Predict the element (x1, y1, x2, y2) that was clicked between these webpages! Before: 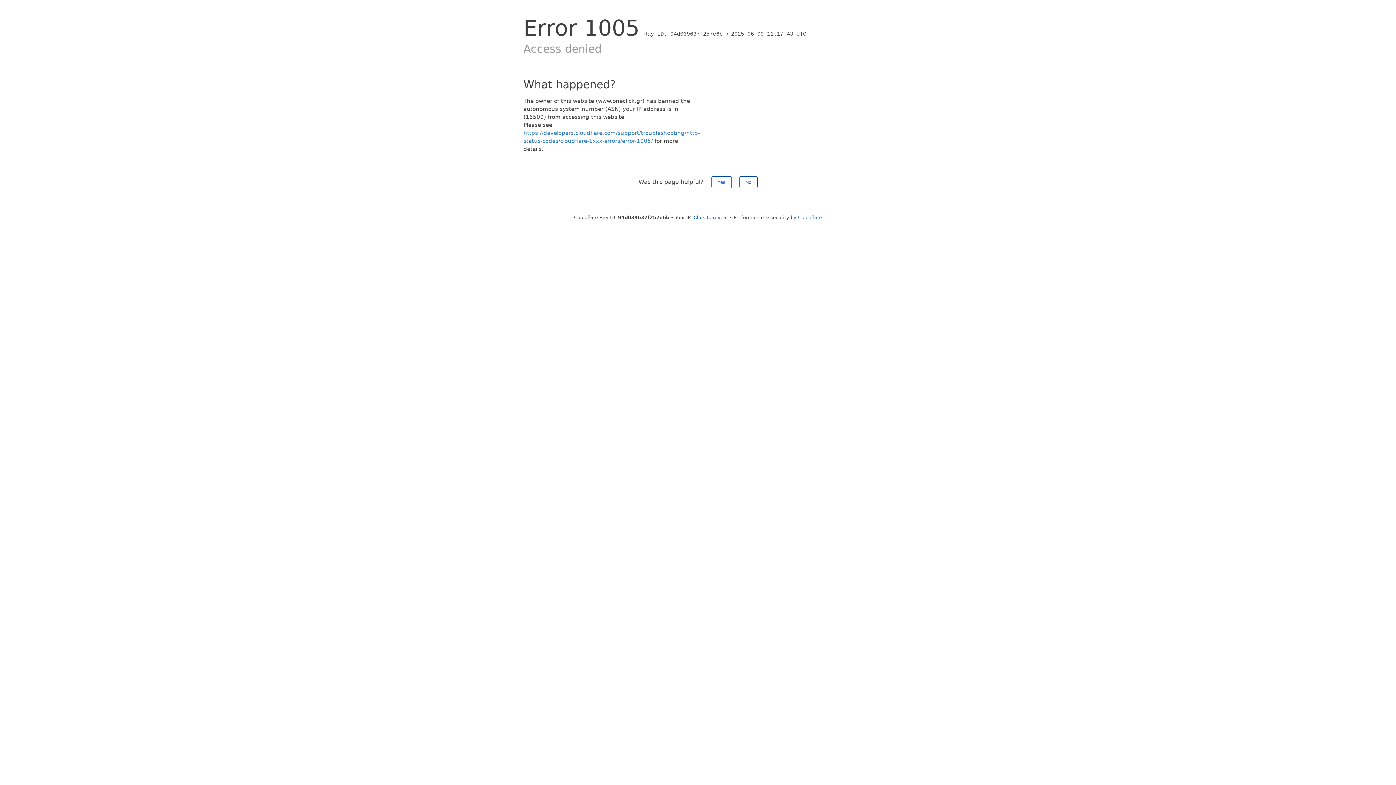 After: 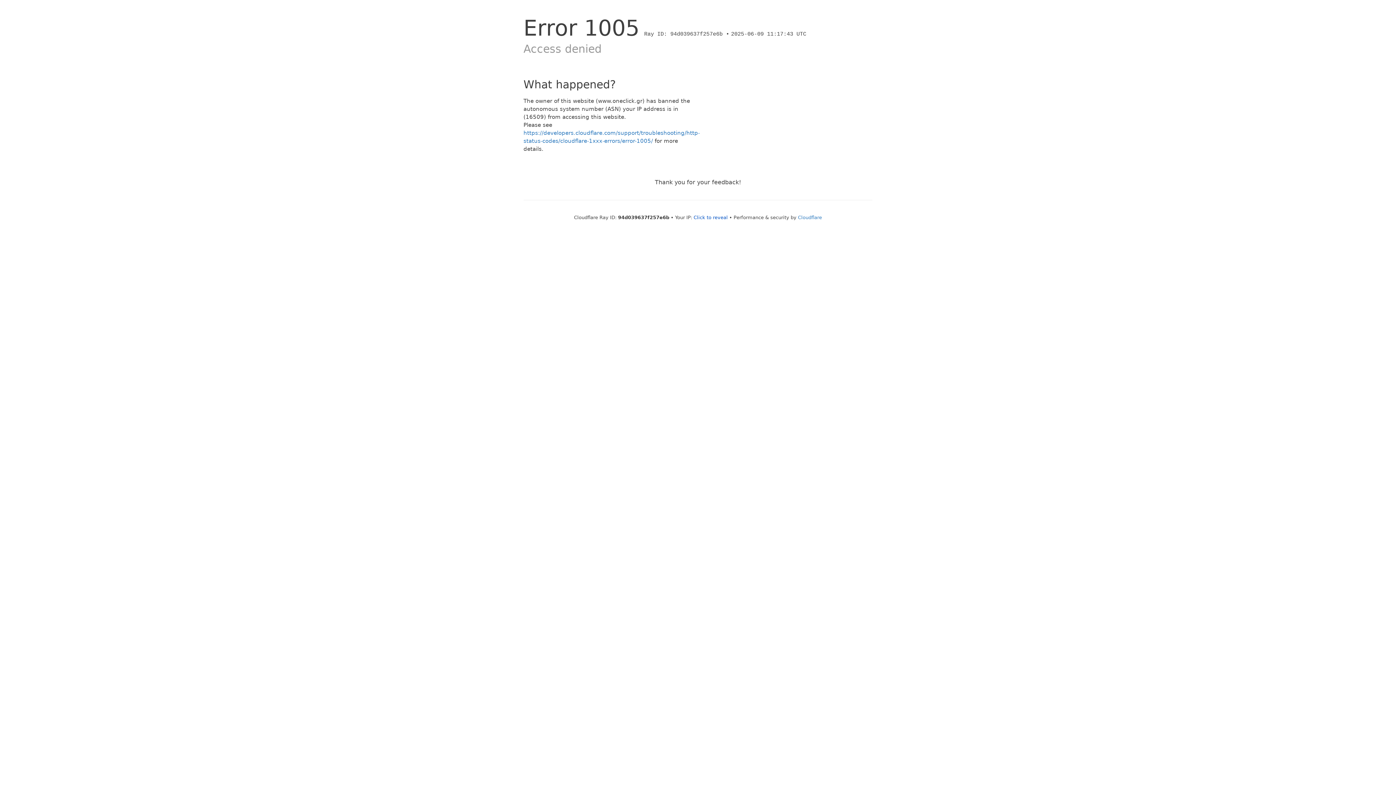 Action: label: Yes bbox: (711, 176, 731, 188)